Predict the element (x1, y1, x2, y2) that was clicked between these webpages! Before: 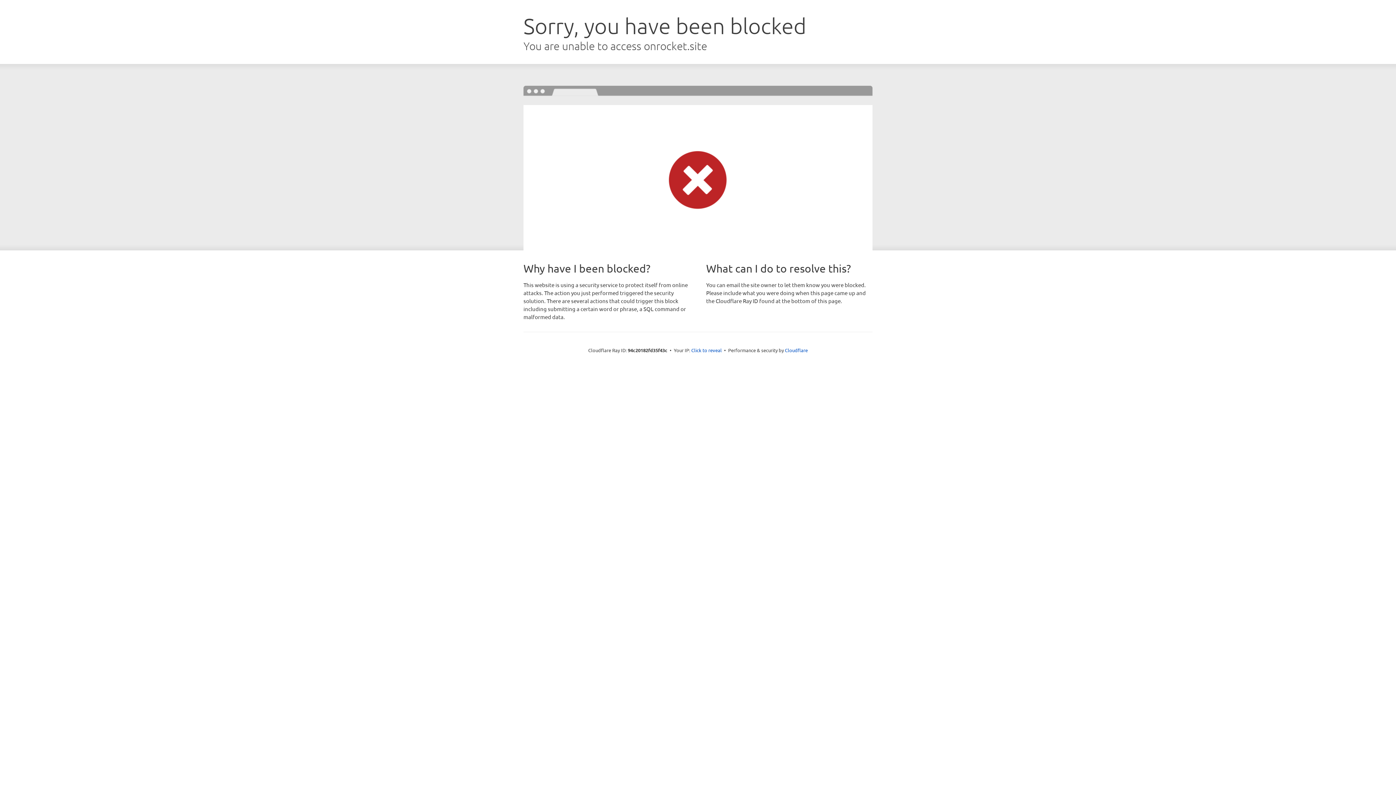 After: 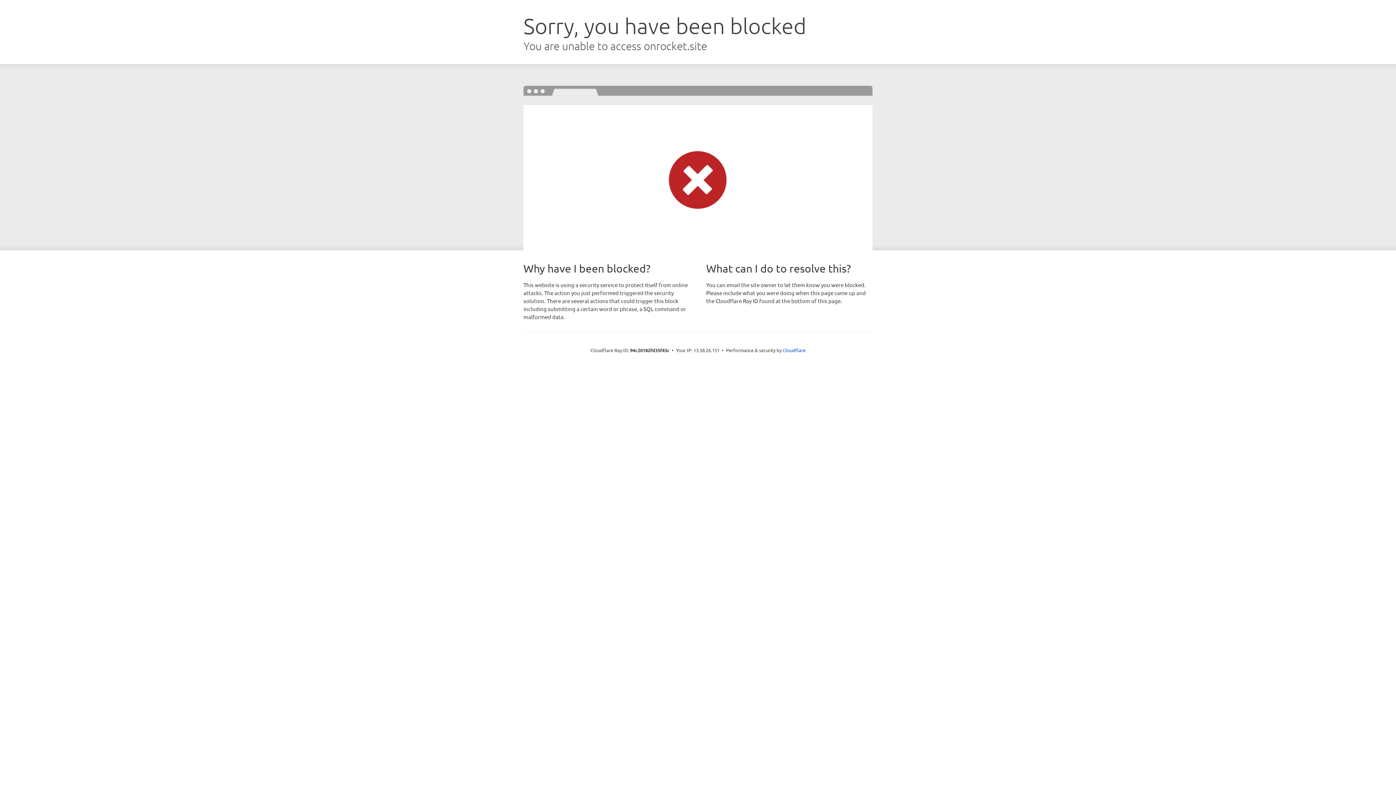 Action: label: Click to reveal bbox: (691, 346, 722, 353)